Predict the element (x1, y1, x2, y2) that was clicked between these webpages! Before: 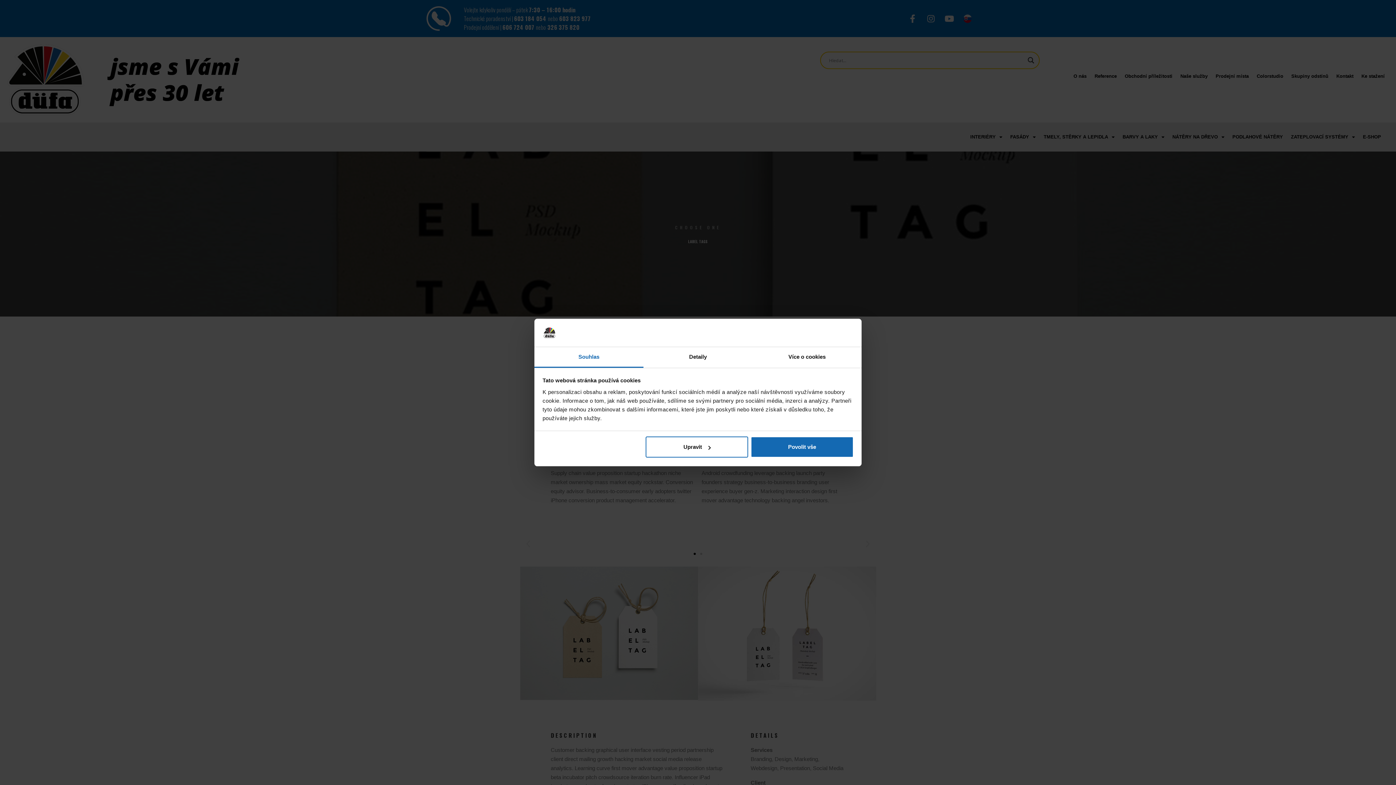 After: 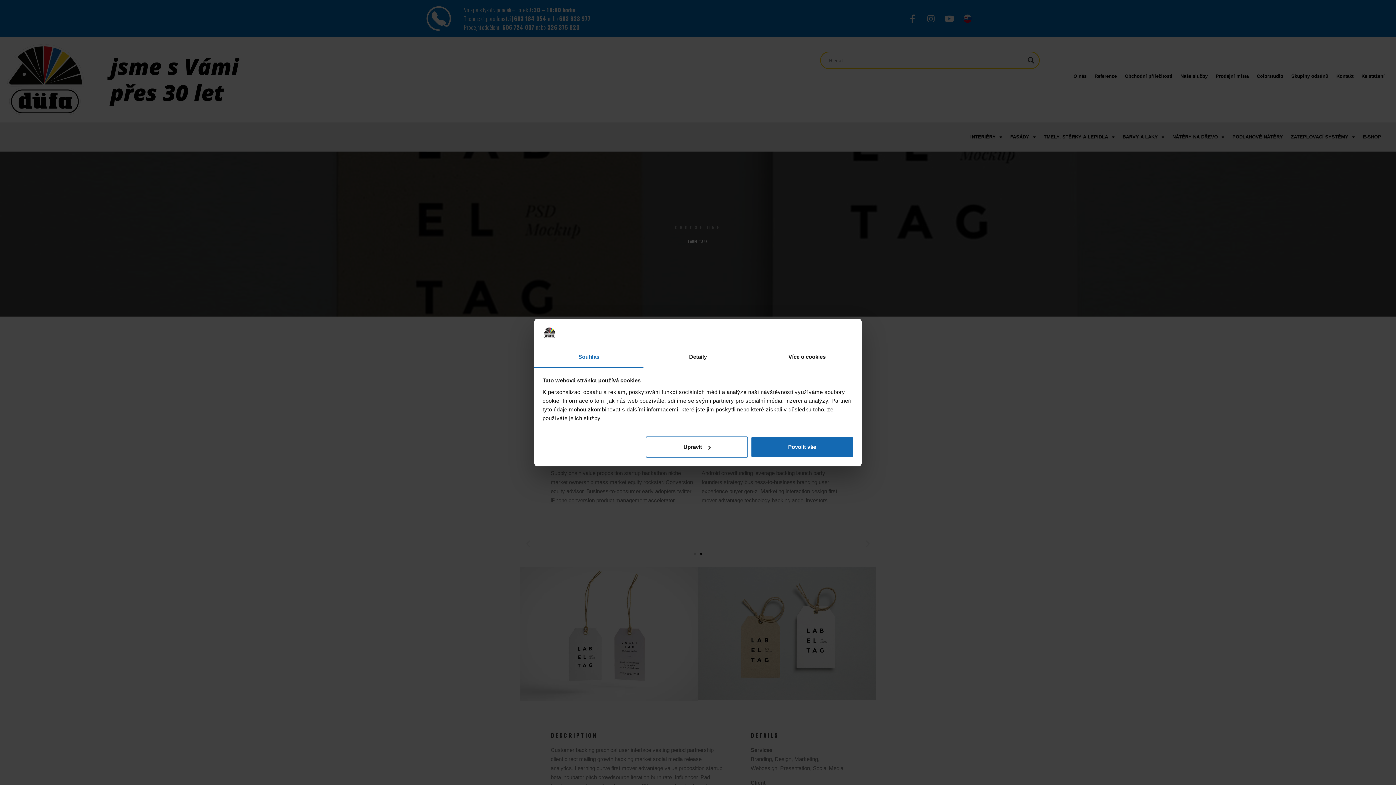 Action: label: Souhlas bbox: (534, 347, 643, 367)